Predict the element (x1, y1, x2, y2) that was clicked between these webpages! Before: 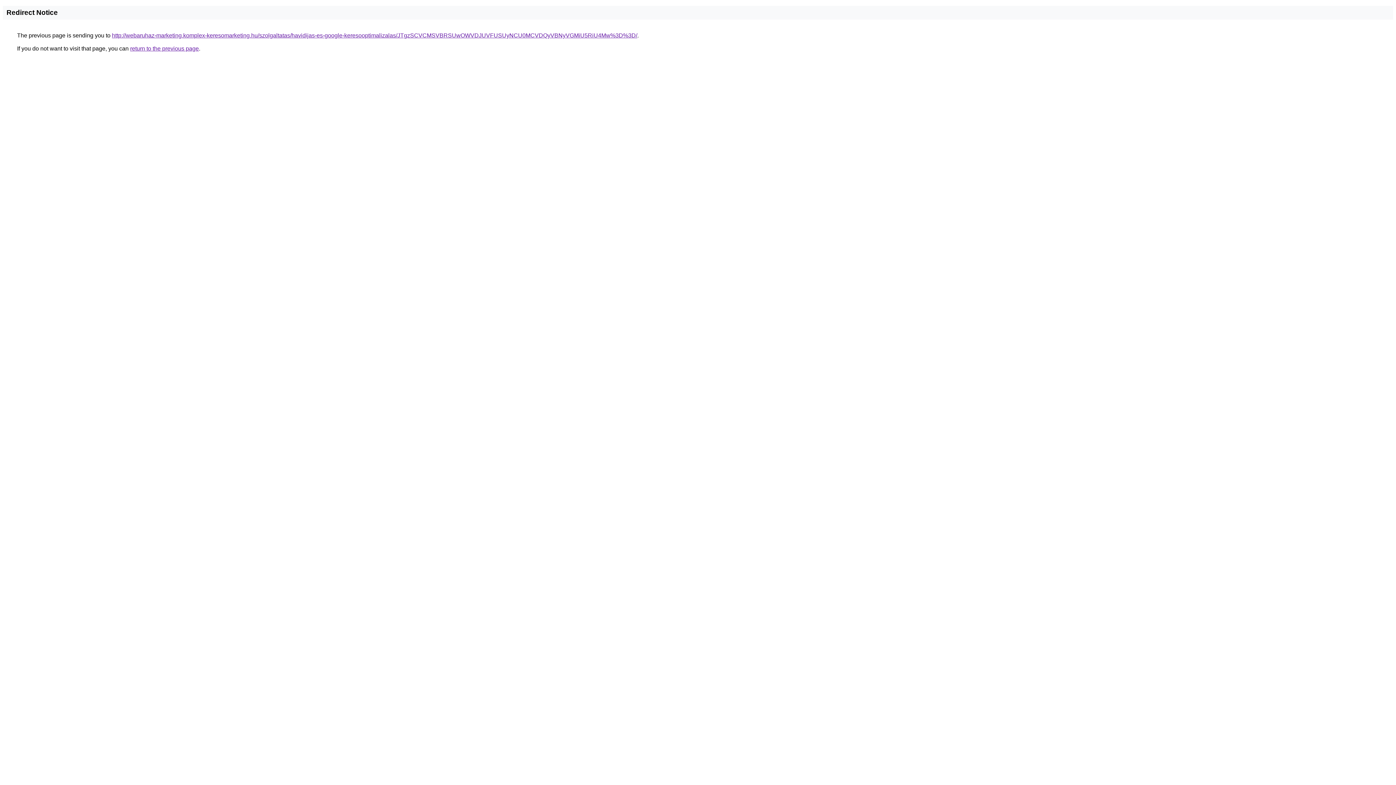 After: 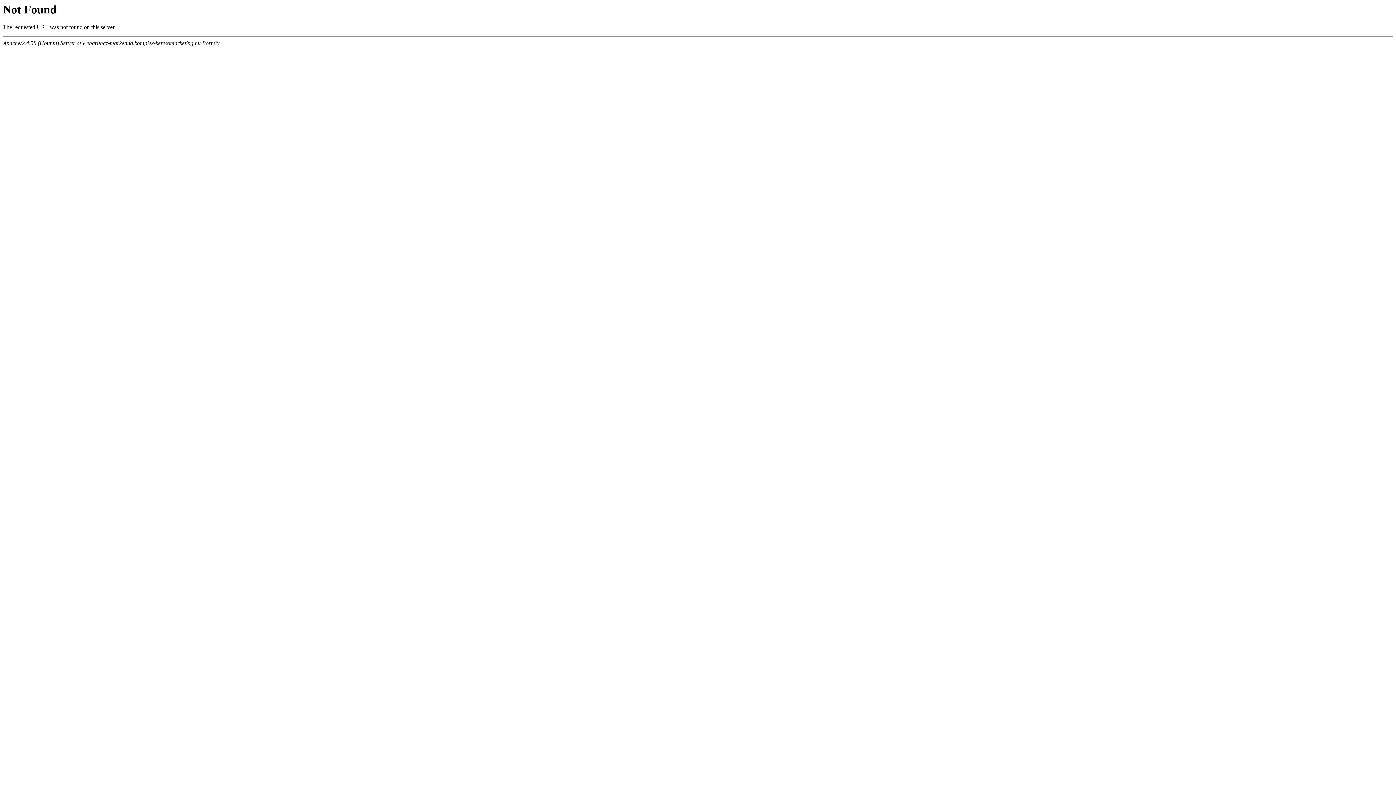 Action: bbox: (112, 32, 637, 38) label: http://webaruhaz-marketing.komplex-keresomarketing.hu/szolgaltatas/havidijas-es-google-keresooptimalizalas/JTgzSCVCMSVBRSUwOWVDJUVFUSUyNCU0MCVDQyVBNyVGMiU5RiU4Mw%3D%3D/